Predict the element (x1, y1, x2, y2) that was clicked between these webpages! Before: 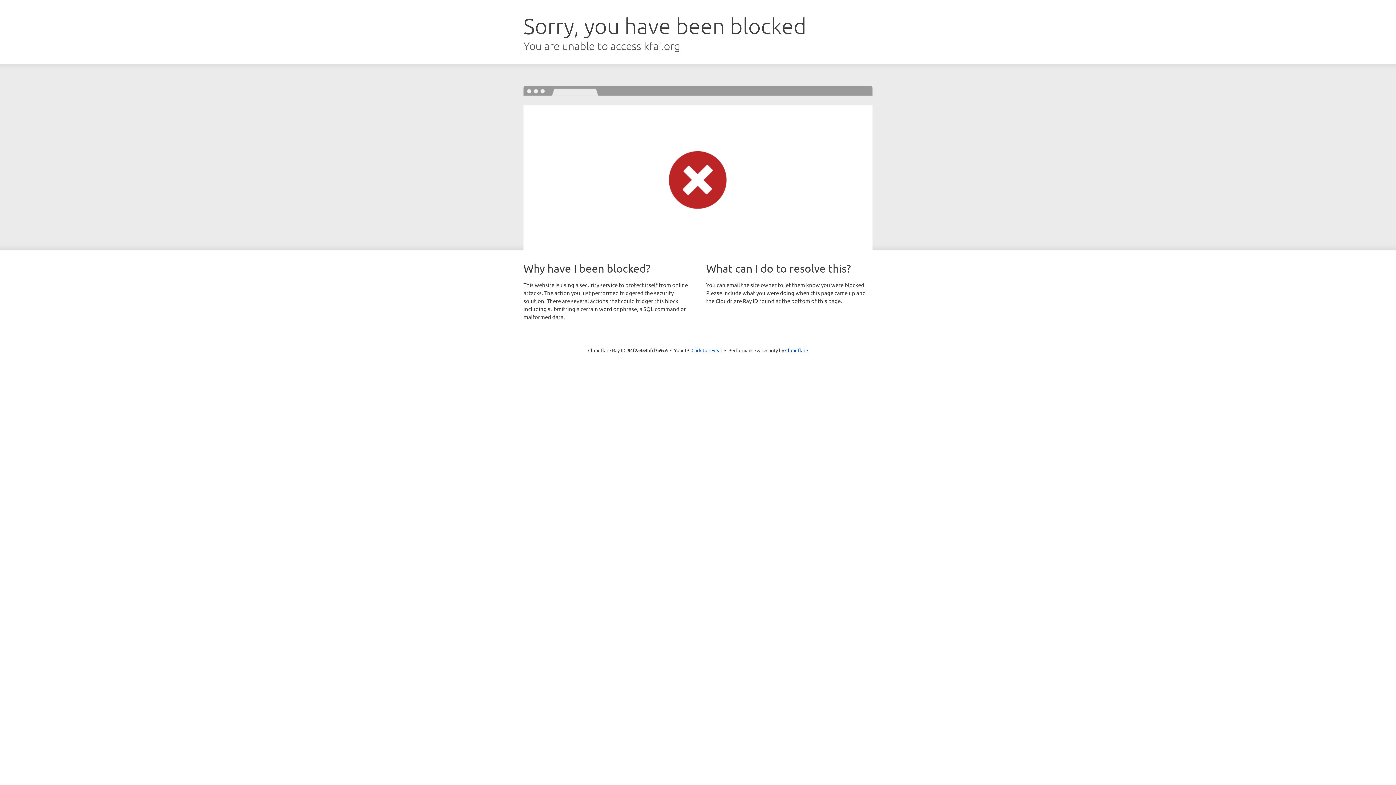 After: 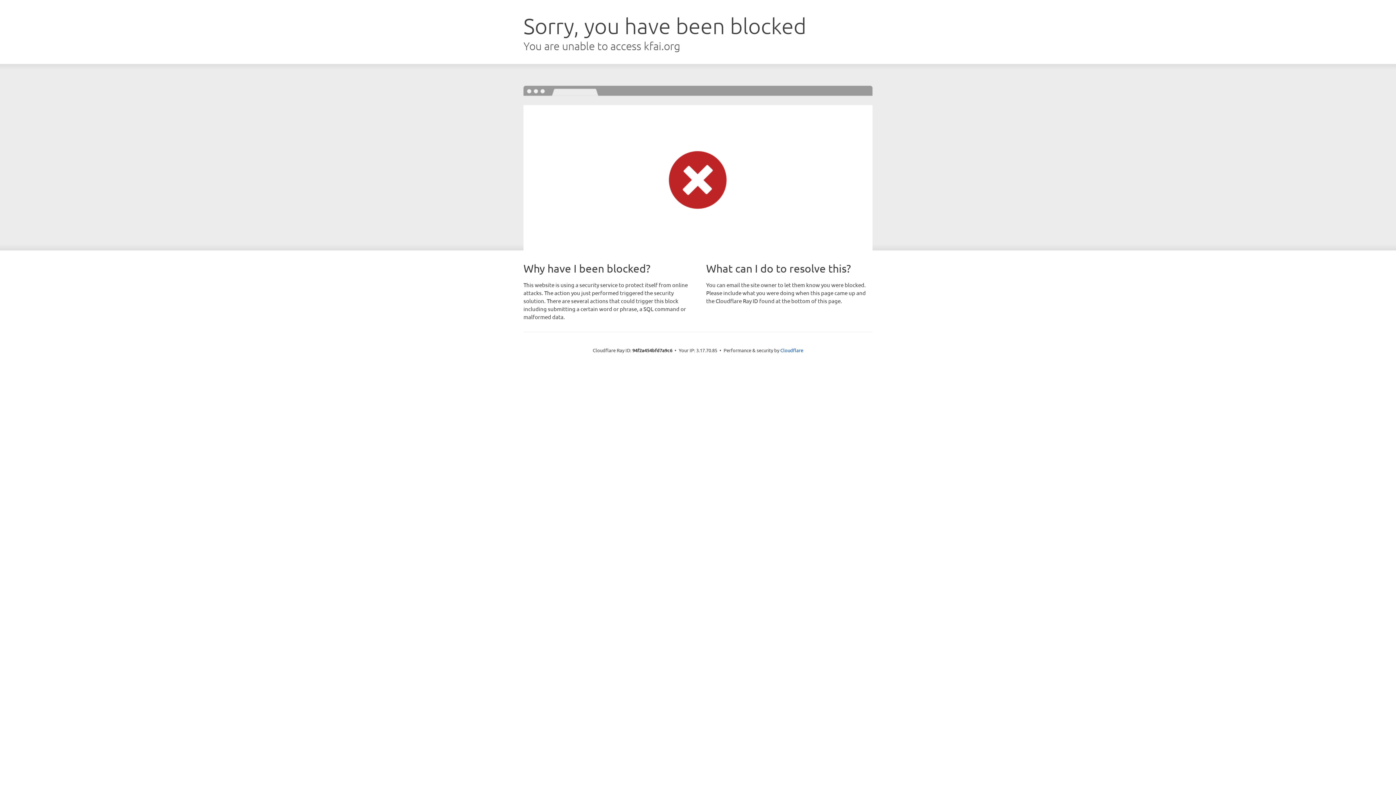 Action: label: Click to reveal bbox: (691, 346, 722, 353)